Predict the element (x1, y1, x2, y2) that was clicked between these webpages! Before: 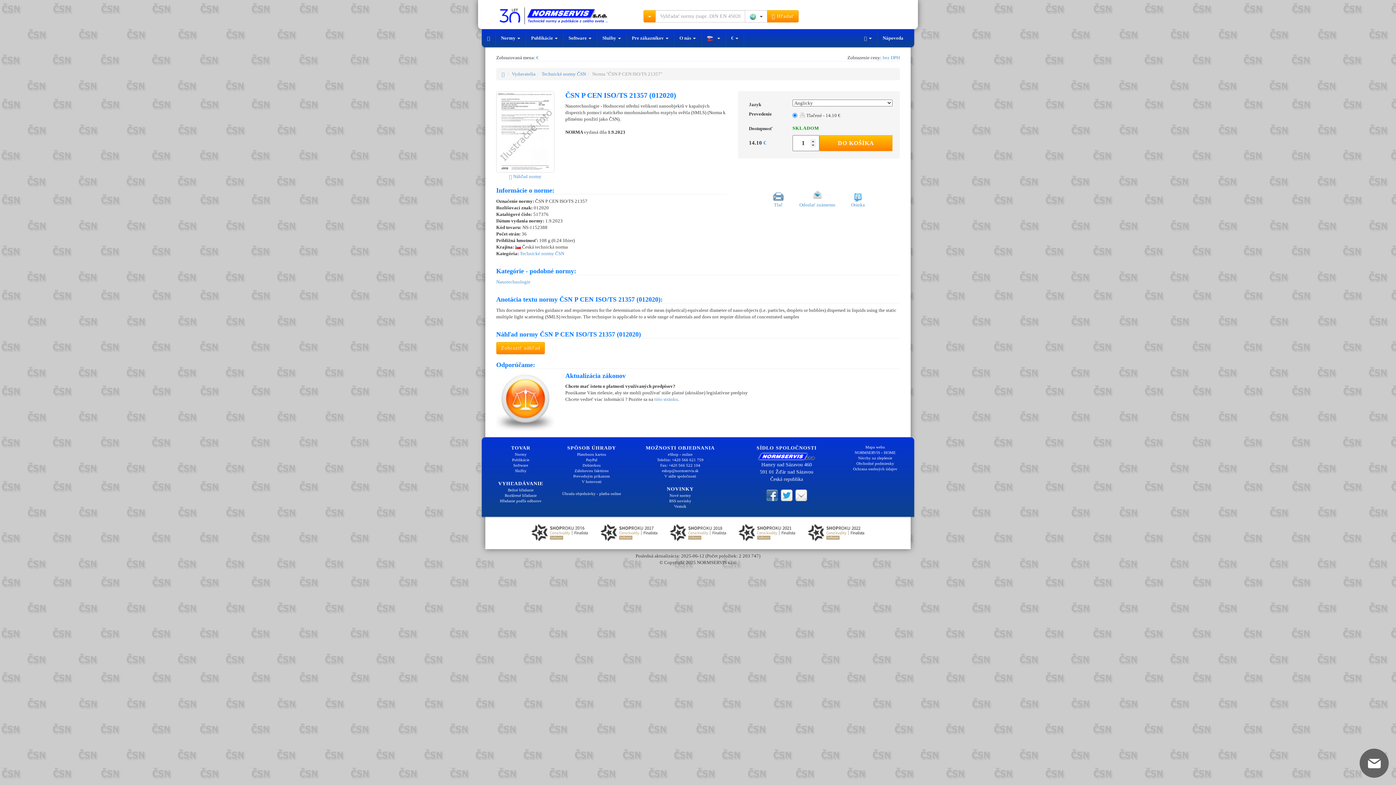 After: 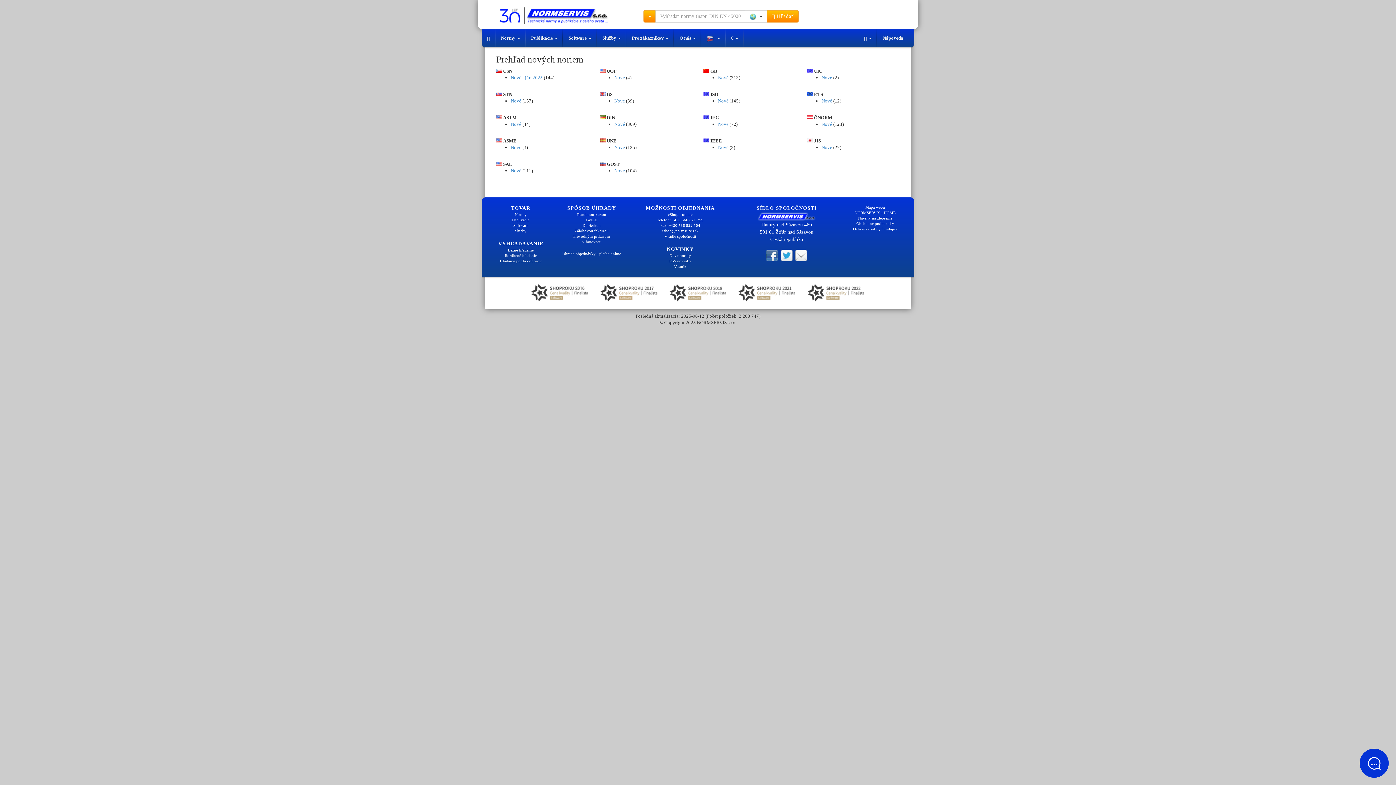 Action: bbox: (632, 493, 728, 498) label: Nové normy